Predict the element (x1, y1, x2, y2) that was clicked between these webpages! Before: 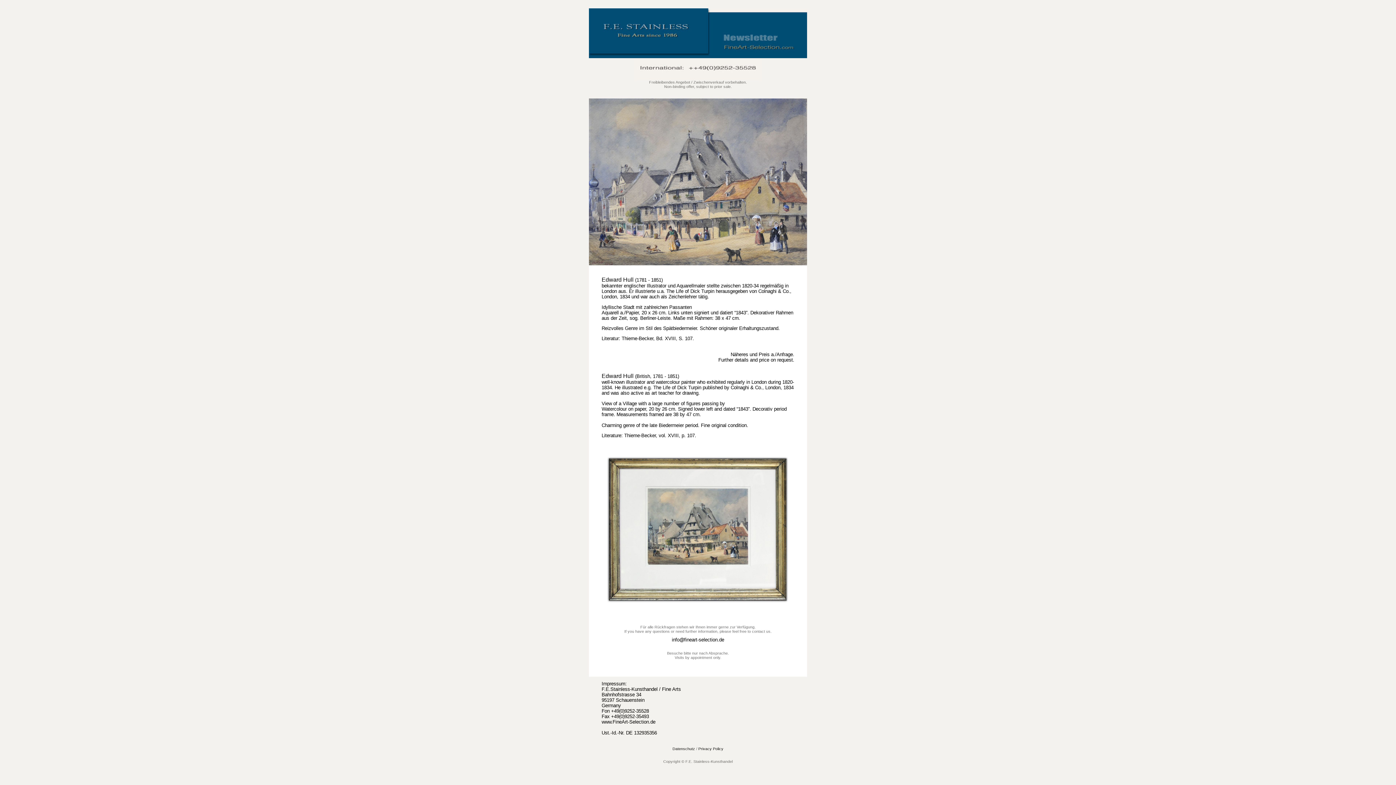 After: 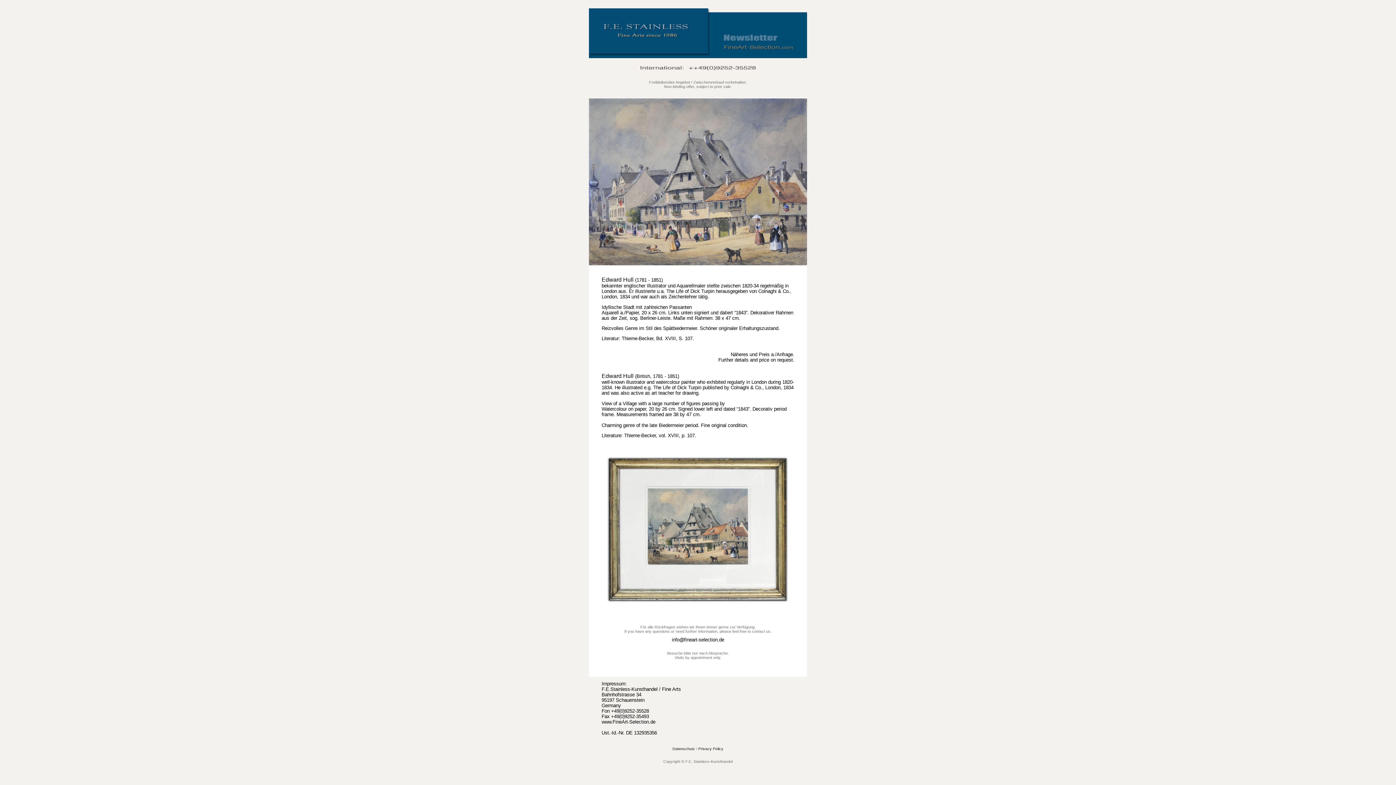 Action: label: info@fineart-selection.de bbox: (672, 637, 724, 643)